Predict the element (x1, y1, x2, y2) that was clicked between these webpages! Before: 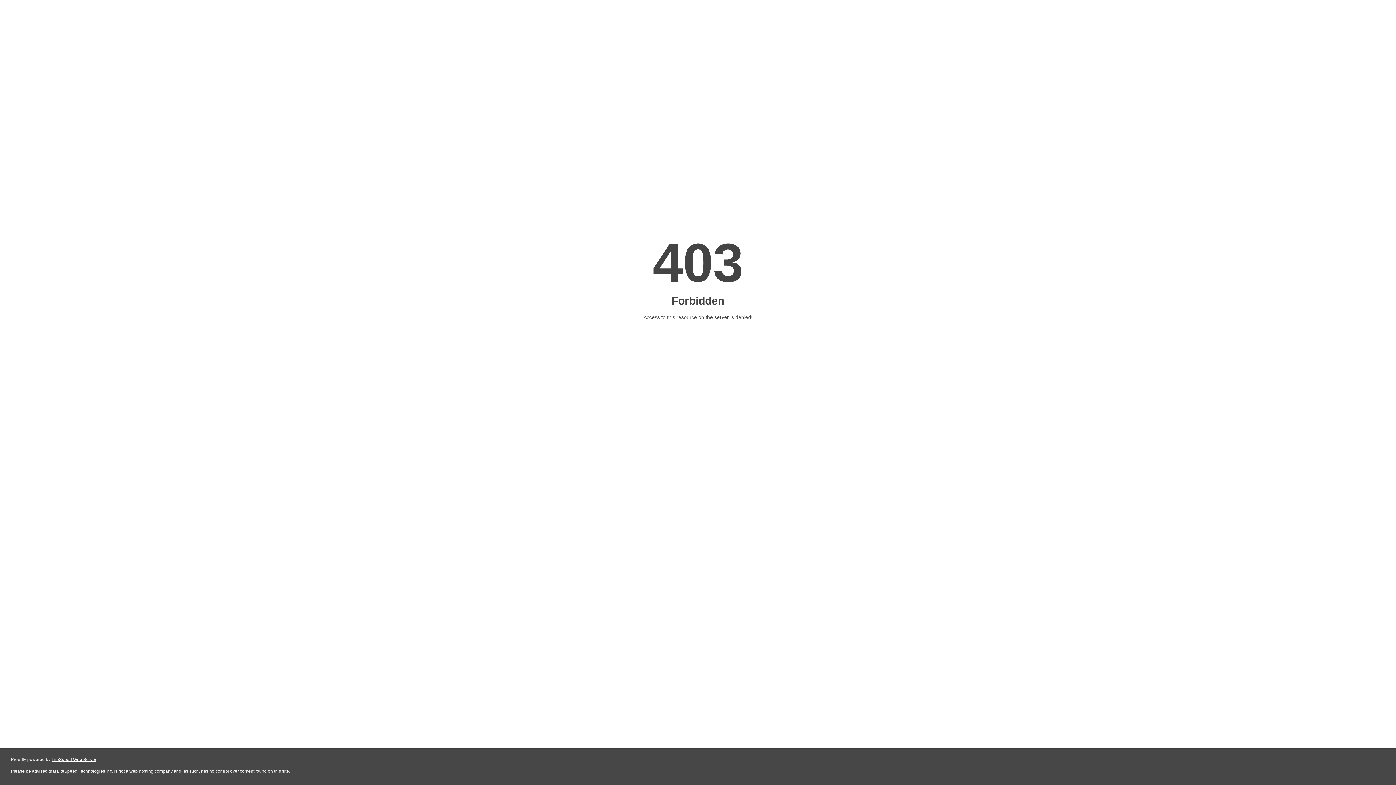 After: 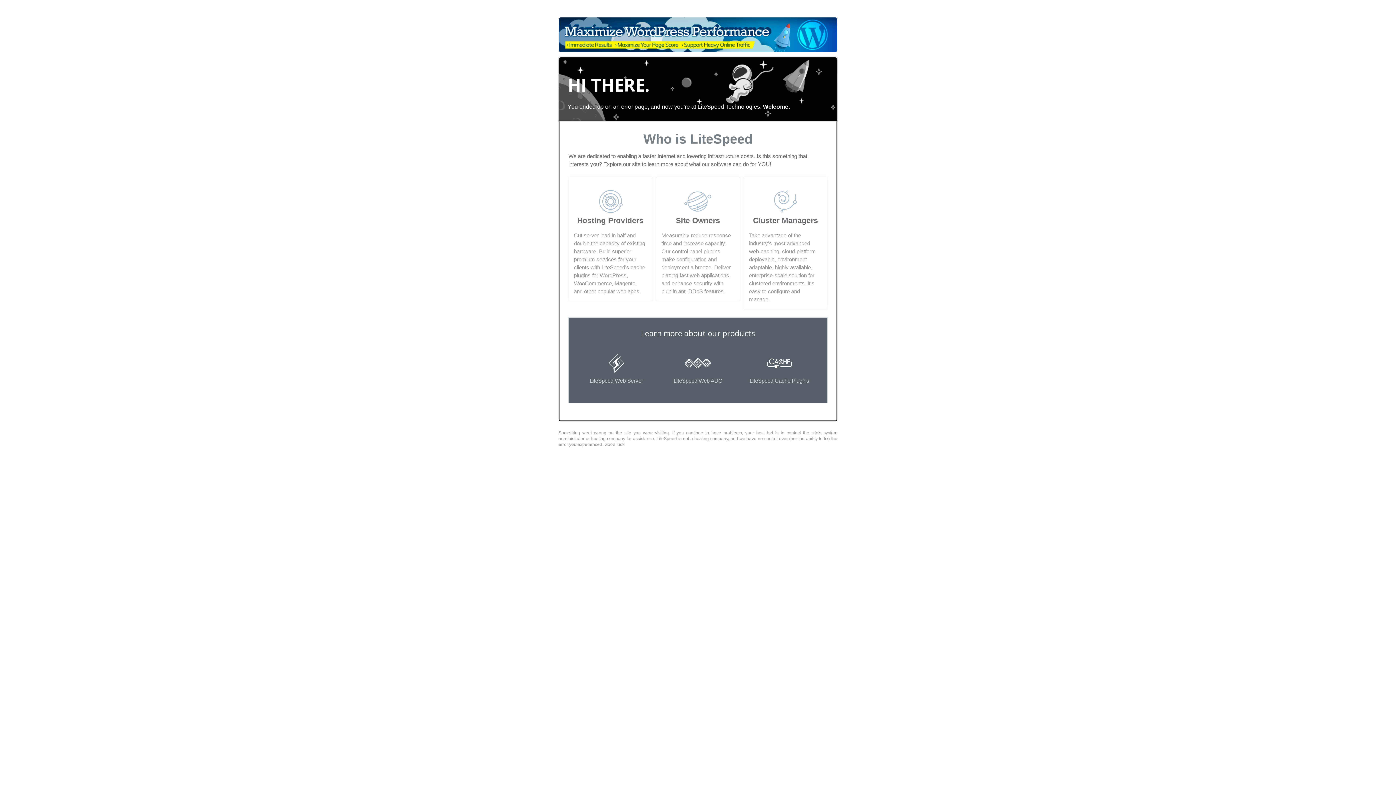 Action: bbox: (51, 757, 96, 762) label: LiteSpeed Web Server